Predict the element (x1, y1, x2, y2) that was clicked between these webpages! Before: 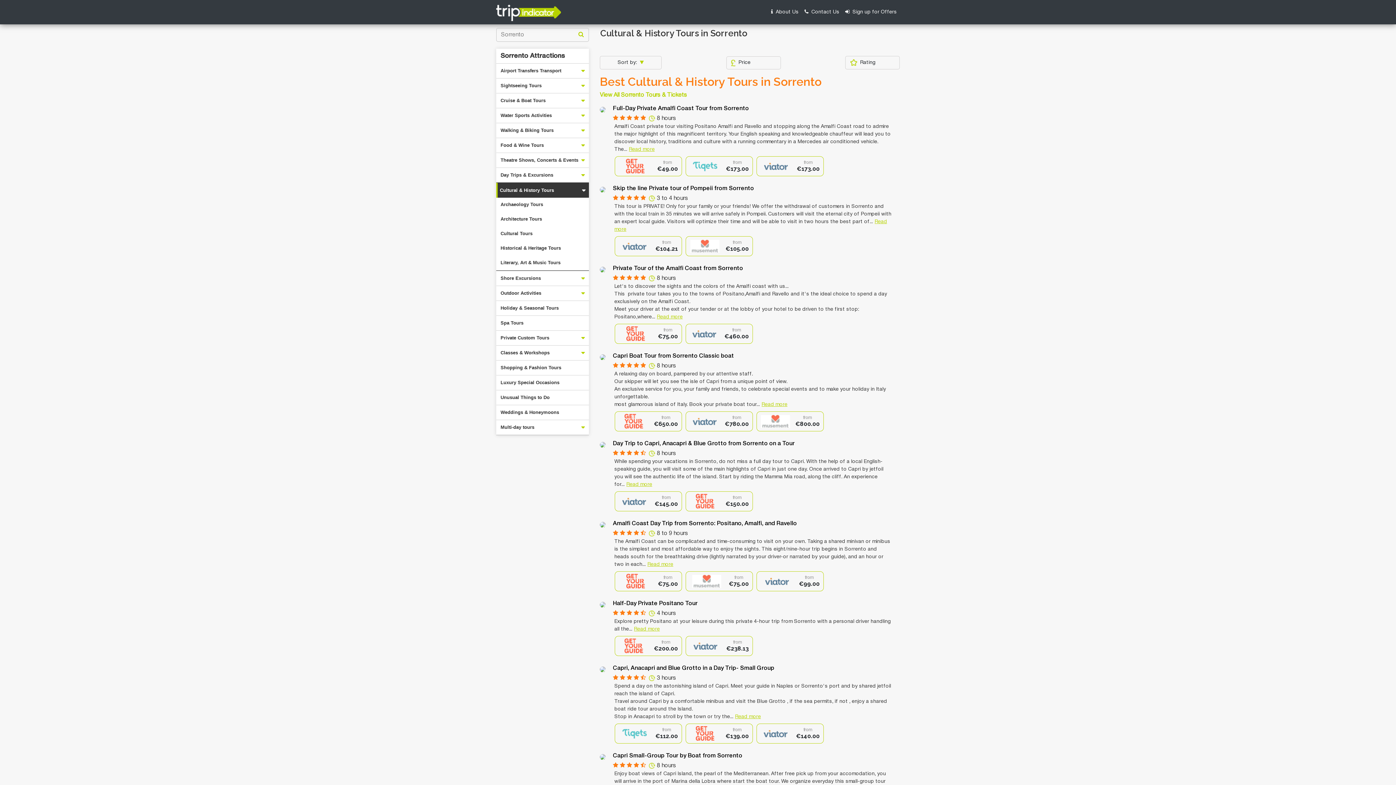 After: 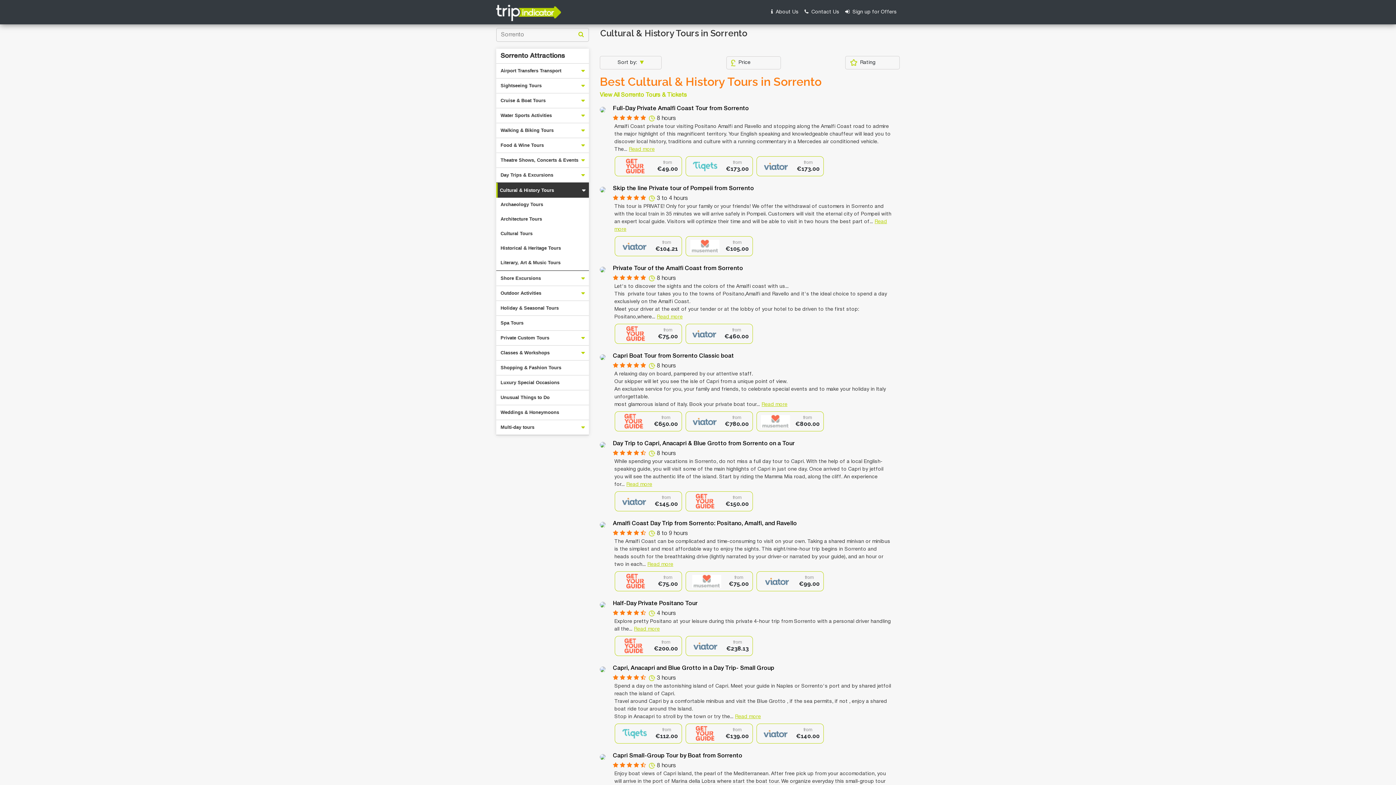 Action: bbox: (760, 402, 787, 407) label: Read more